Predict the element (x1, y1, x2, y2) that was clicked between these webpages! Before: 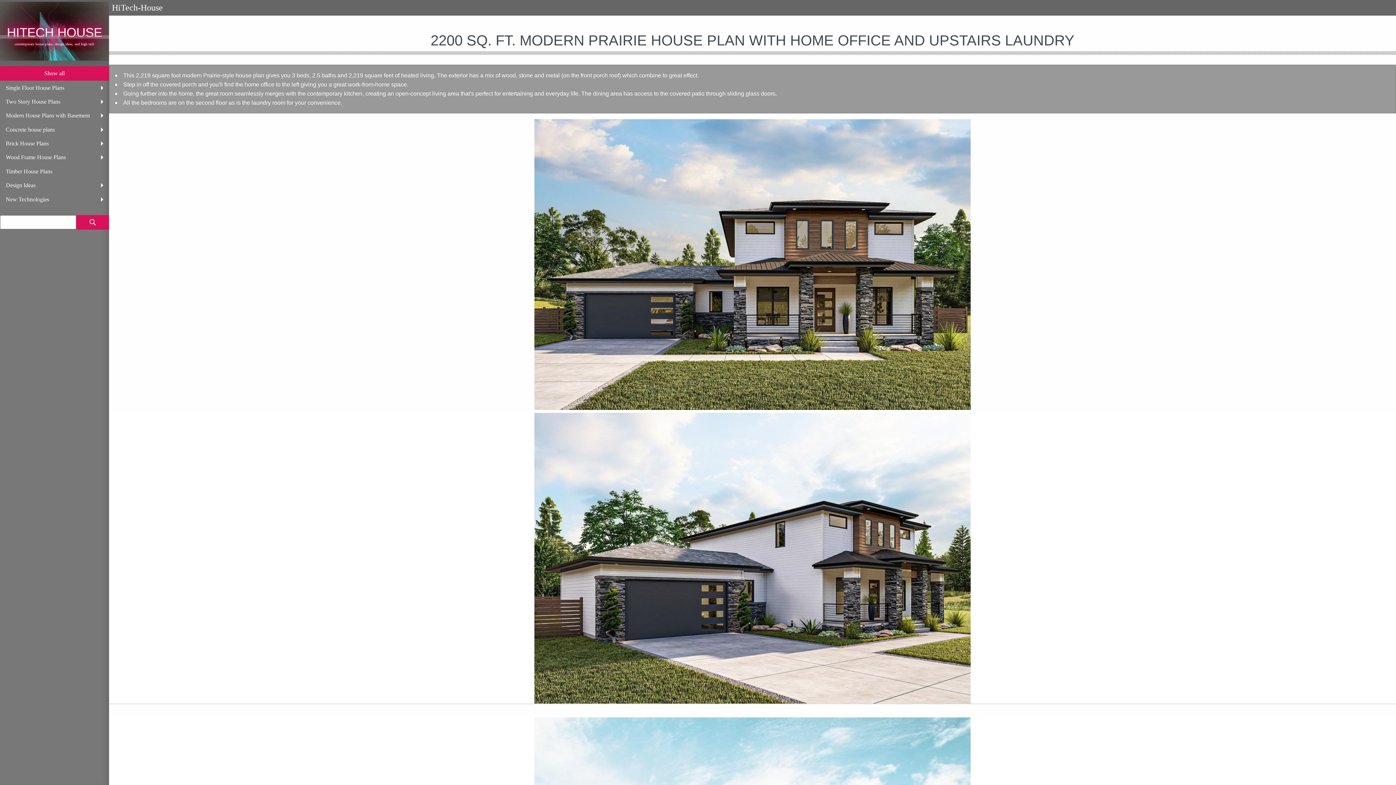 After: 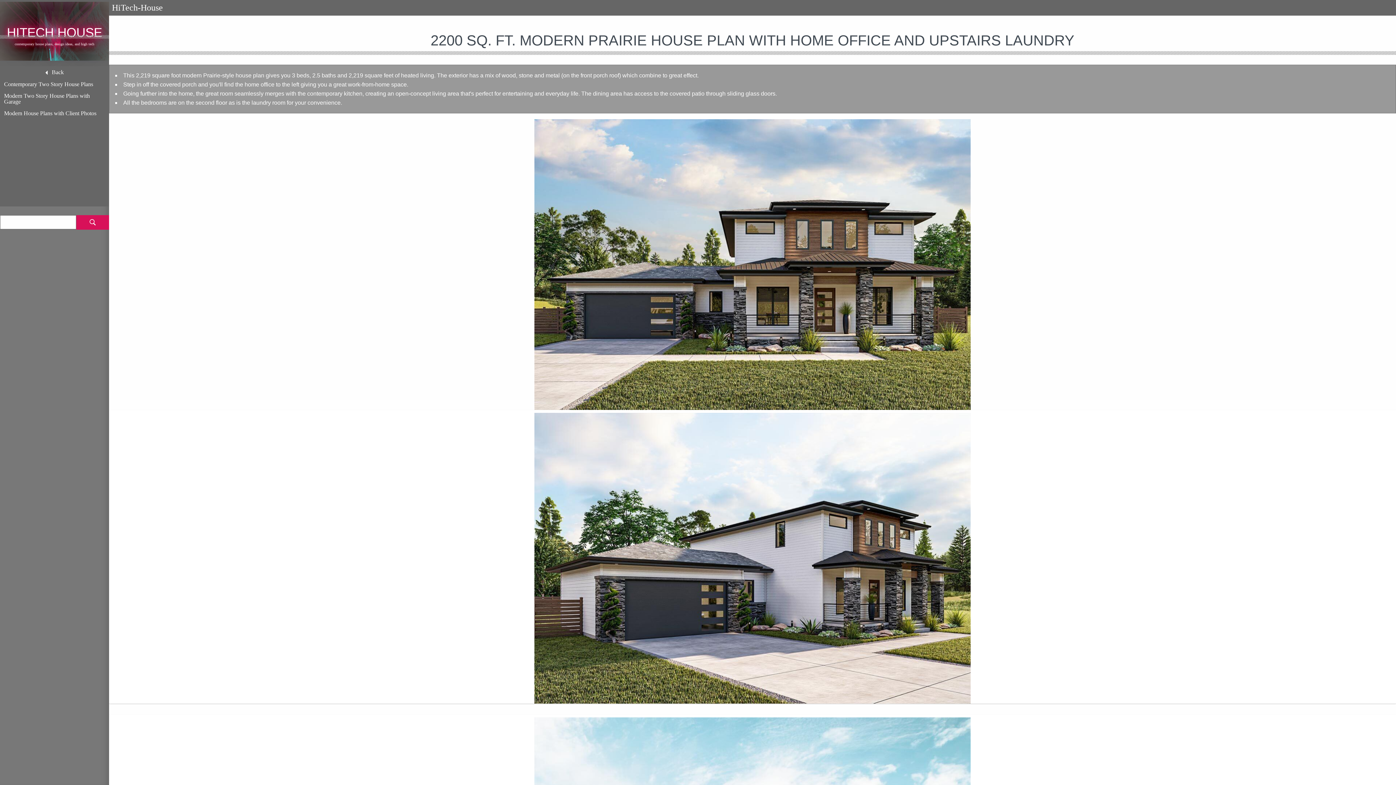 Action: label: Two Story House Plans bbox: (0, 94, 109, 108)